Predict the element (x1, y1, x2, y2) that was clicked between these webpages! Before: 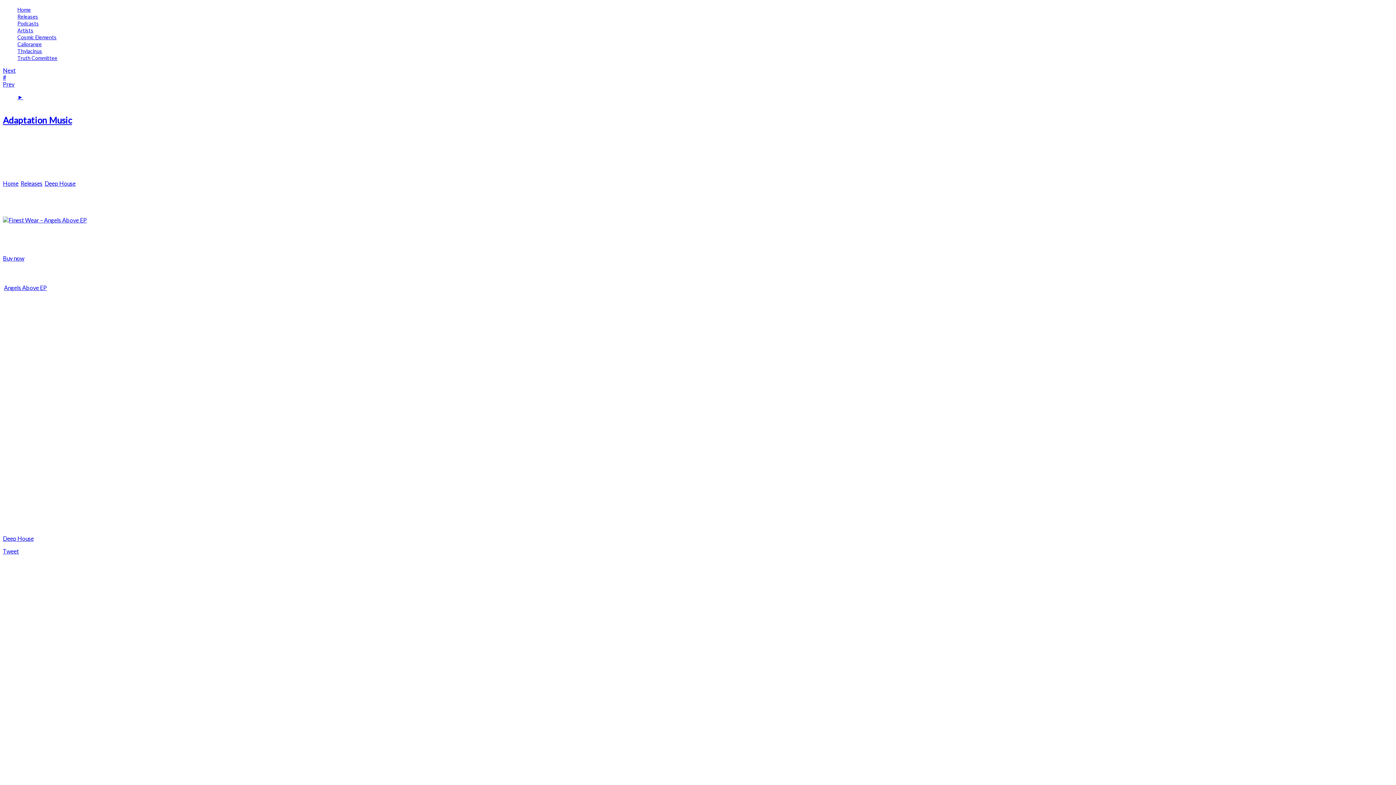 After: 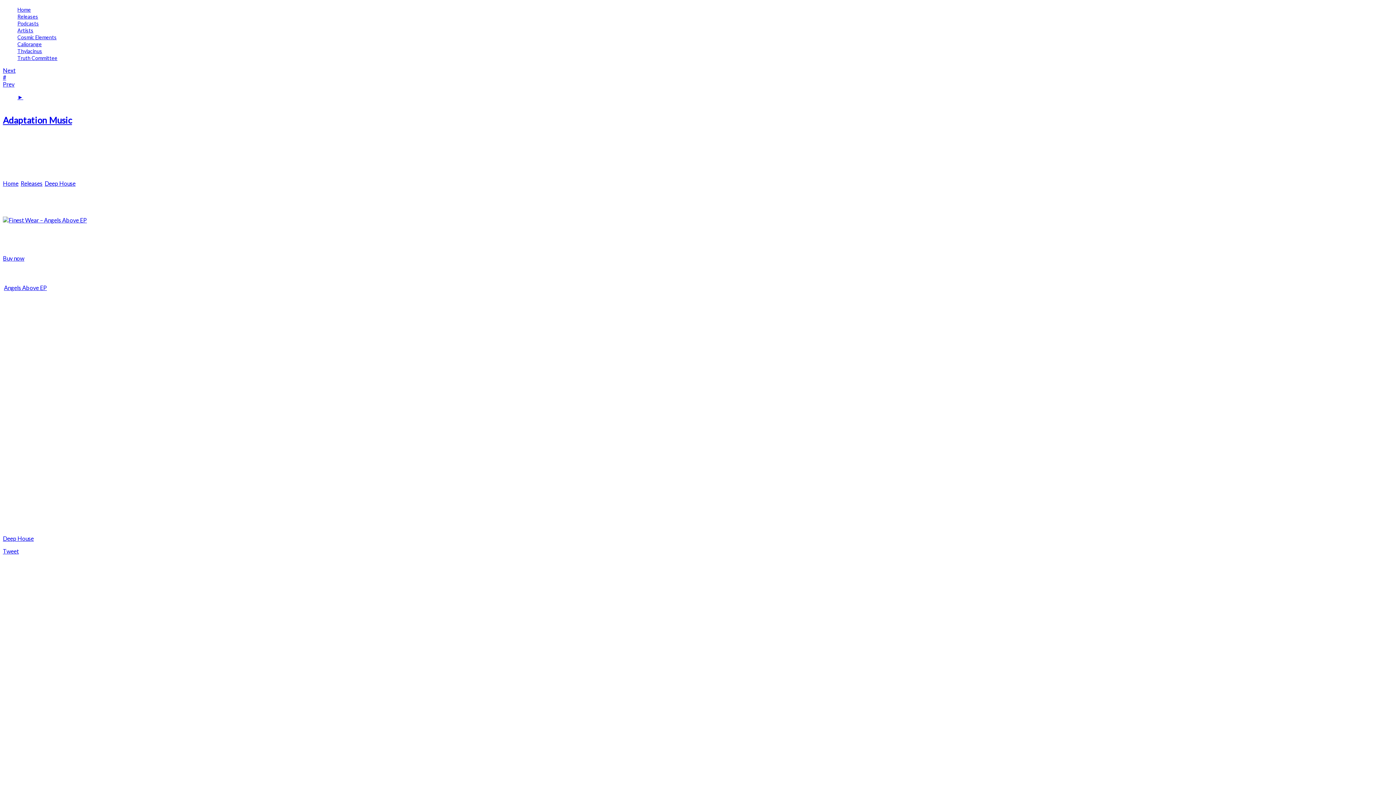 Action: label: Prev bbox: (2, 80, 14, 87)